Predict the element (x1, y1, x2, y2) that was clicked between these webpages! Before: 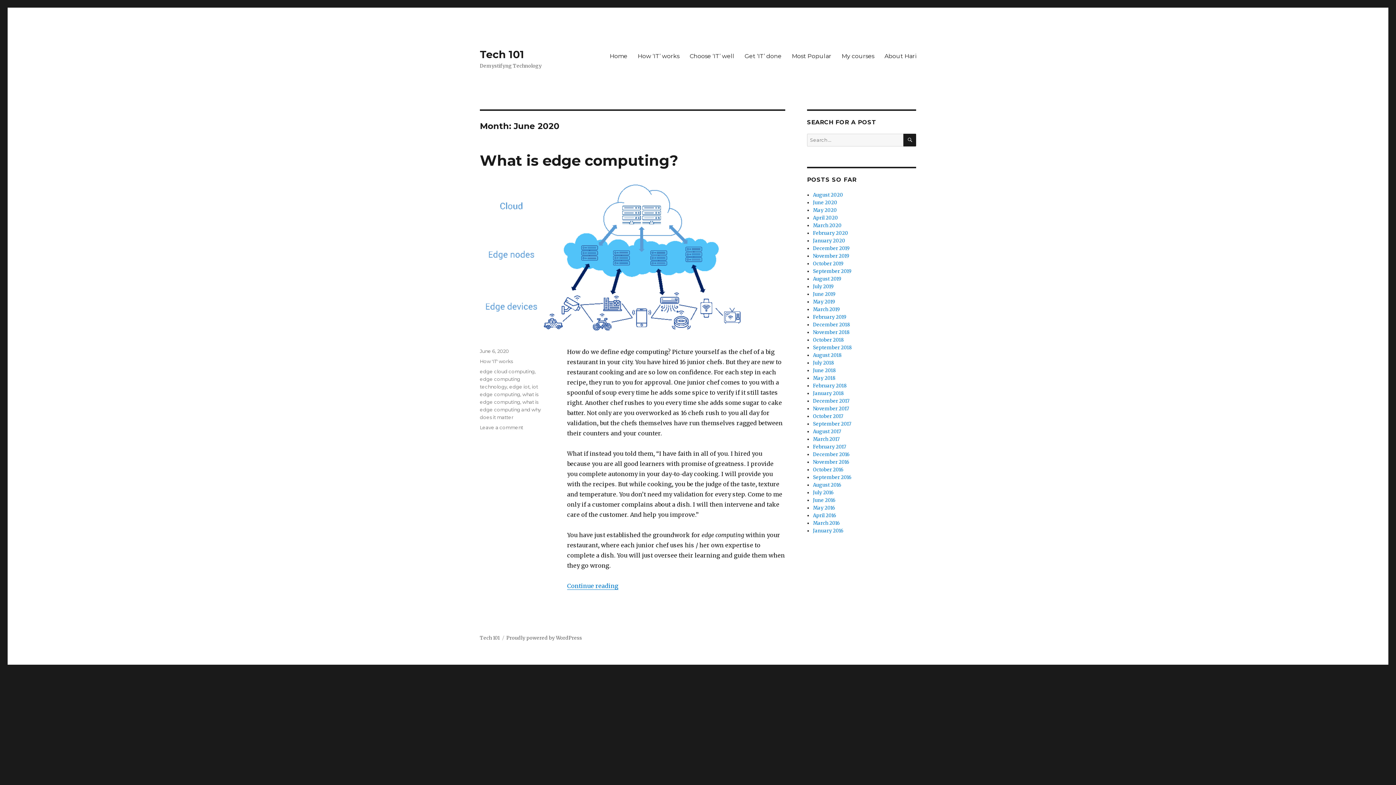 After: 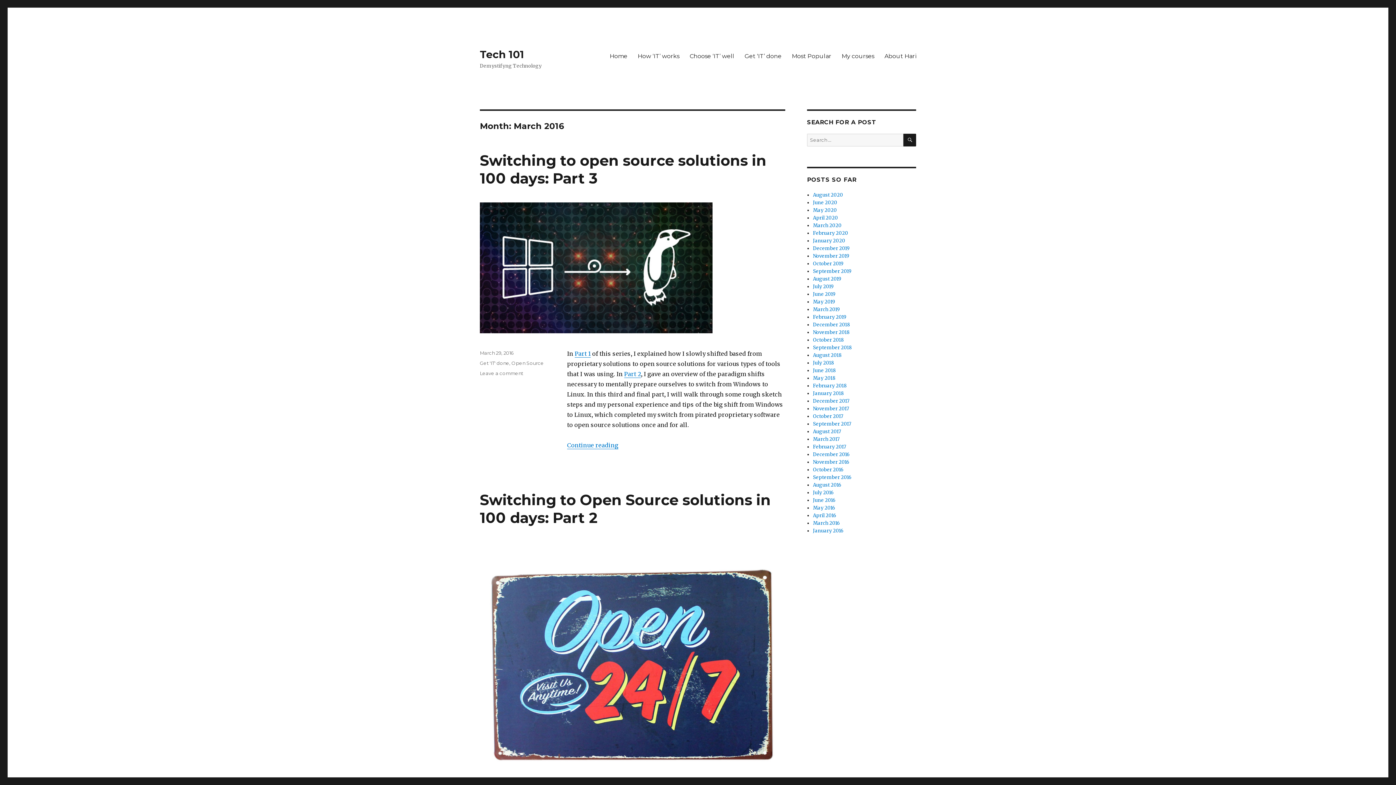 Action: bbox: (813, 520, 840, 526) label: March 2016